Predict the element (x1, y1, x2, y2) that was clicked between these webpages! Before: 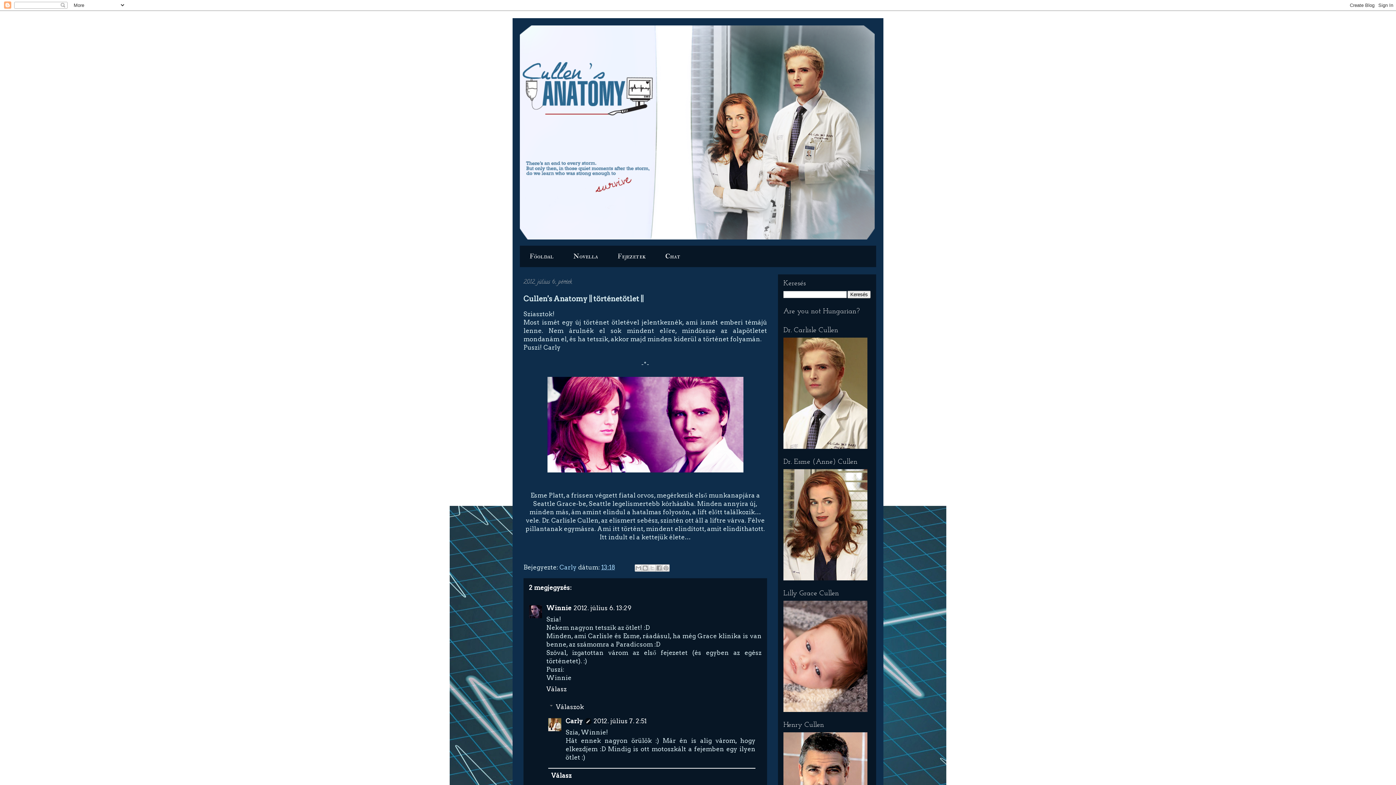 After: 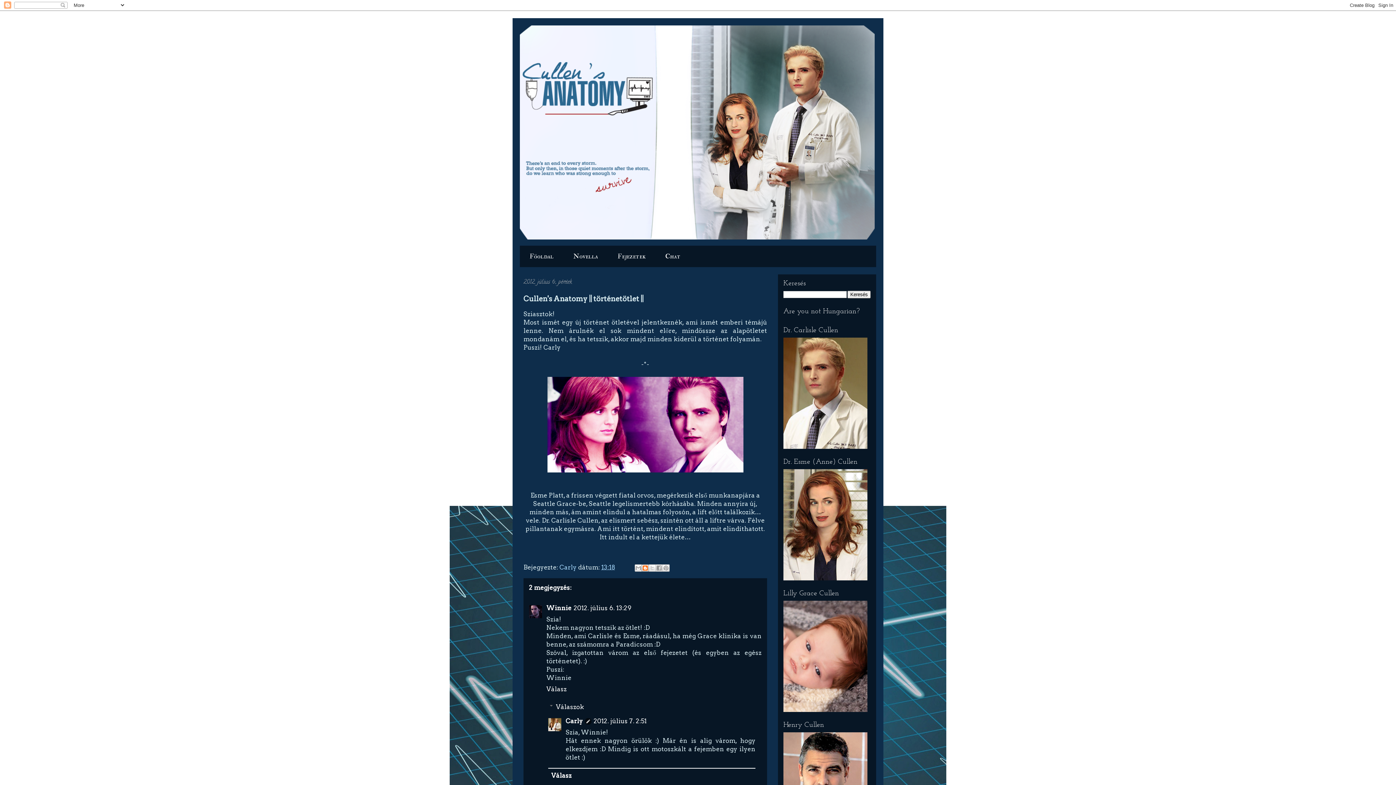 Action: label: BlogThis! bbox: (641, 564, 649, 572)